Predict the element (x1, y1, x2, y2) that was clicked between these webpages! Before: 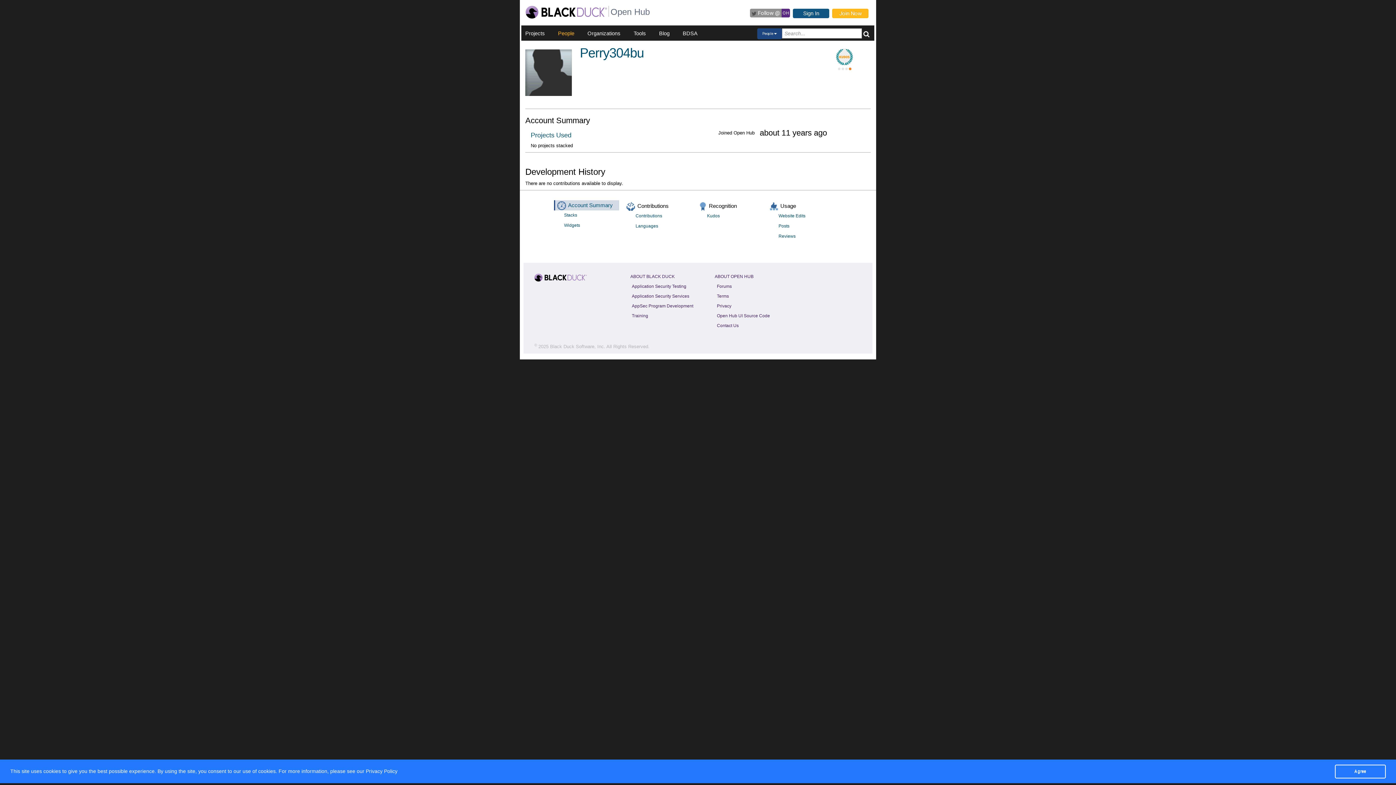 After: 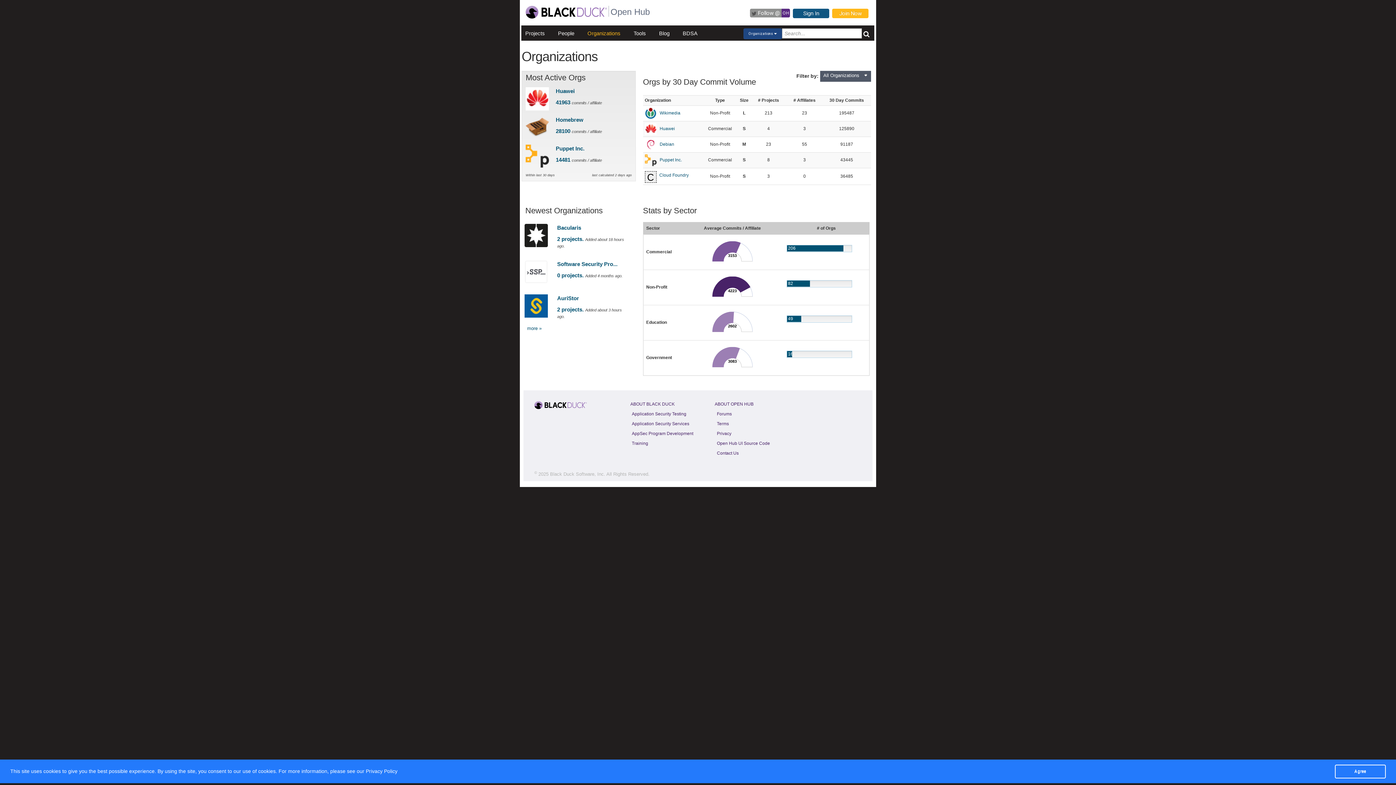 Action: label: Organizations bbox: (587, 30, 620, 36)